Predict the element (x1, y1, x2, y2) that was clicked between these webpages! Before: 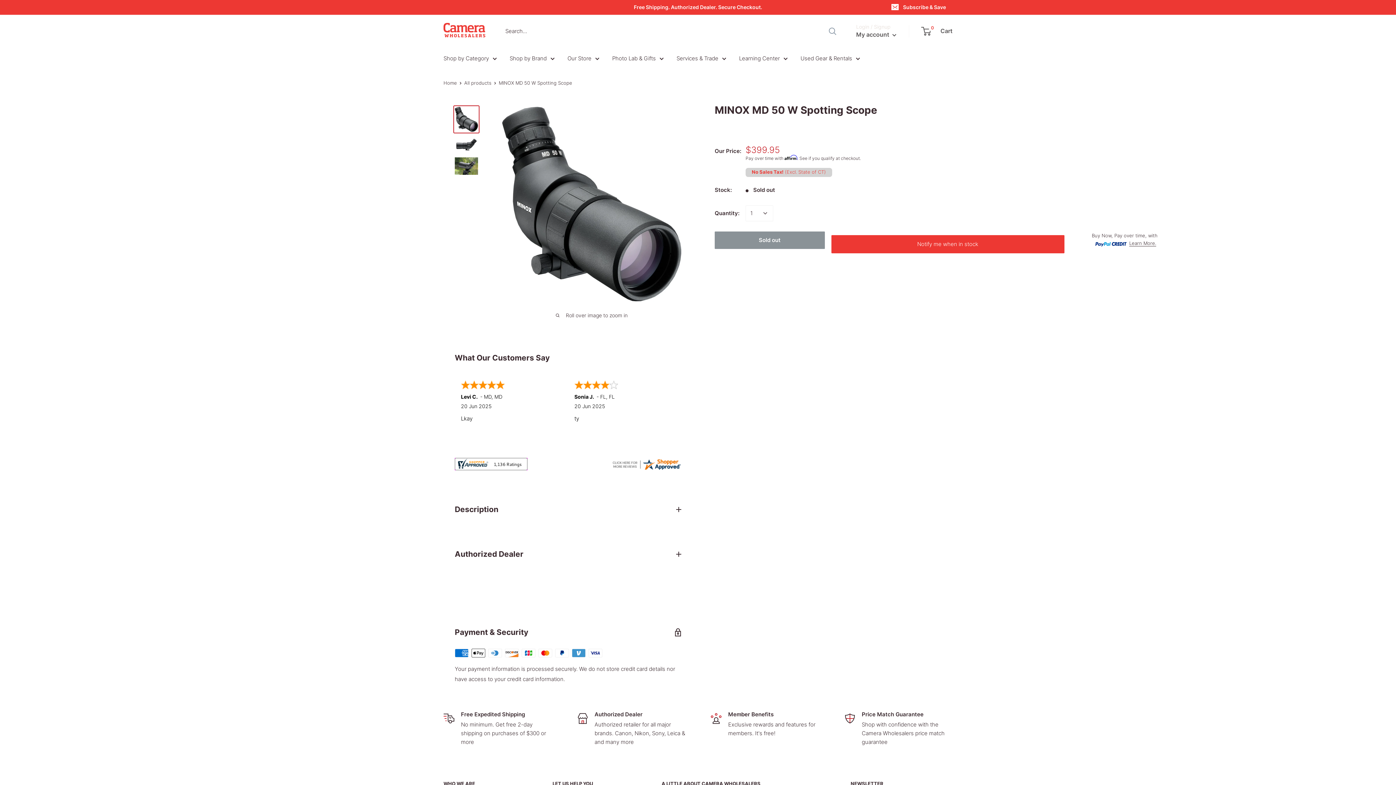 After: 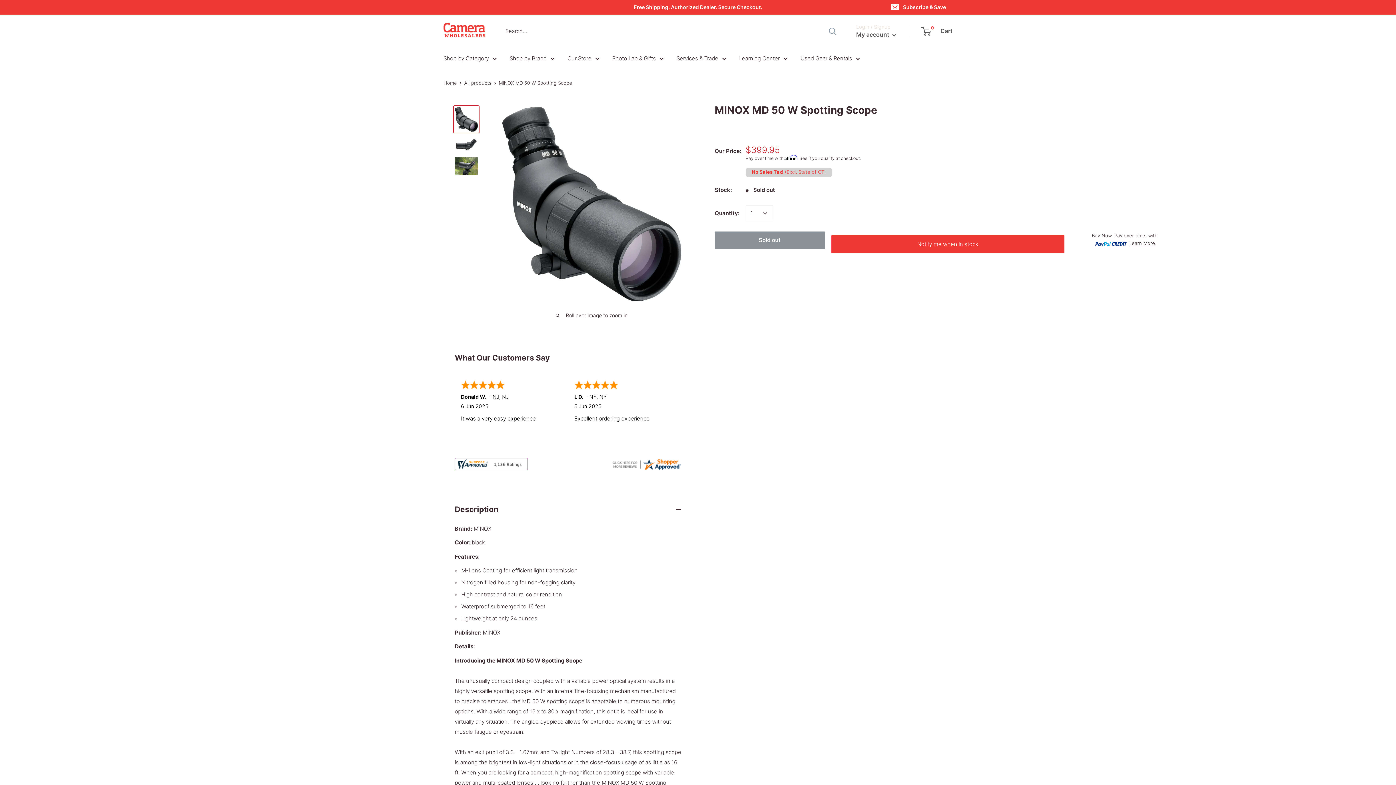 Action: bbox: (444, 493, 692, 526) label: Description